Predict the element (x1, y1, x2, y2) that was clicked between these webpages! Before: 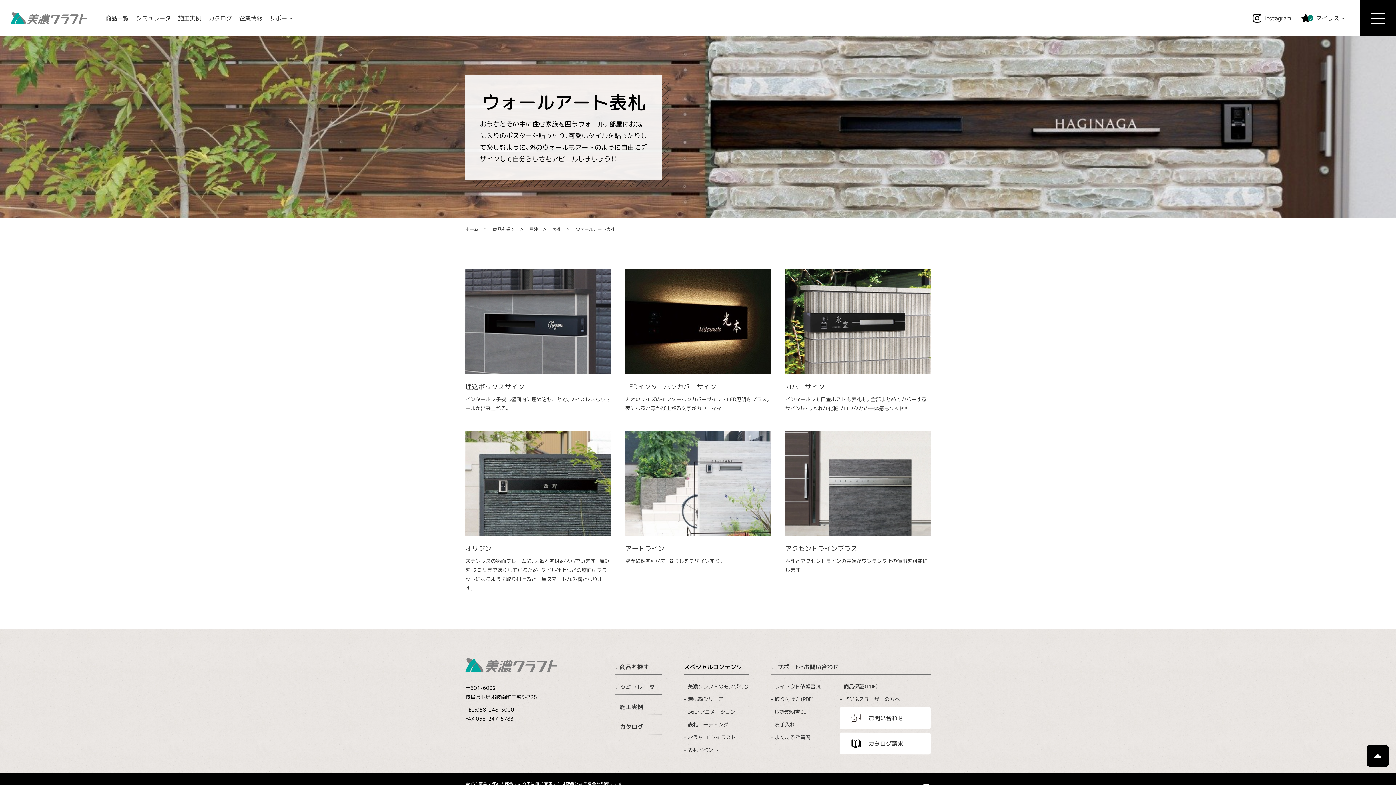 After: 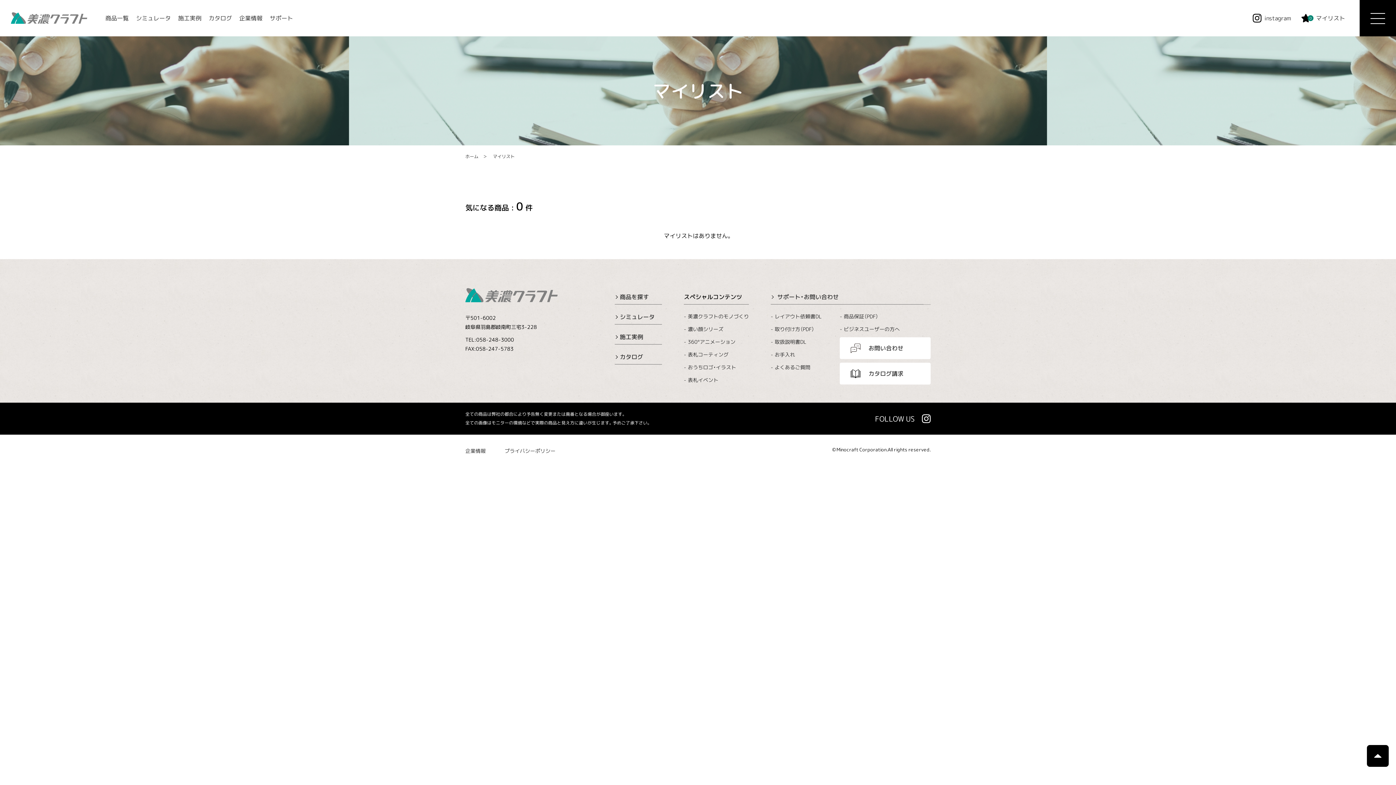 Action: bbox: (1298, 13, 1345, 23) label: 0
マイリスト